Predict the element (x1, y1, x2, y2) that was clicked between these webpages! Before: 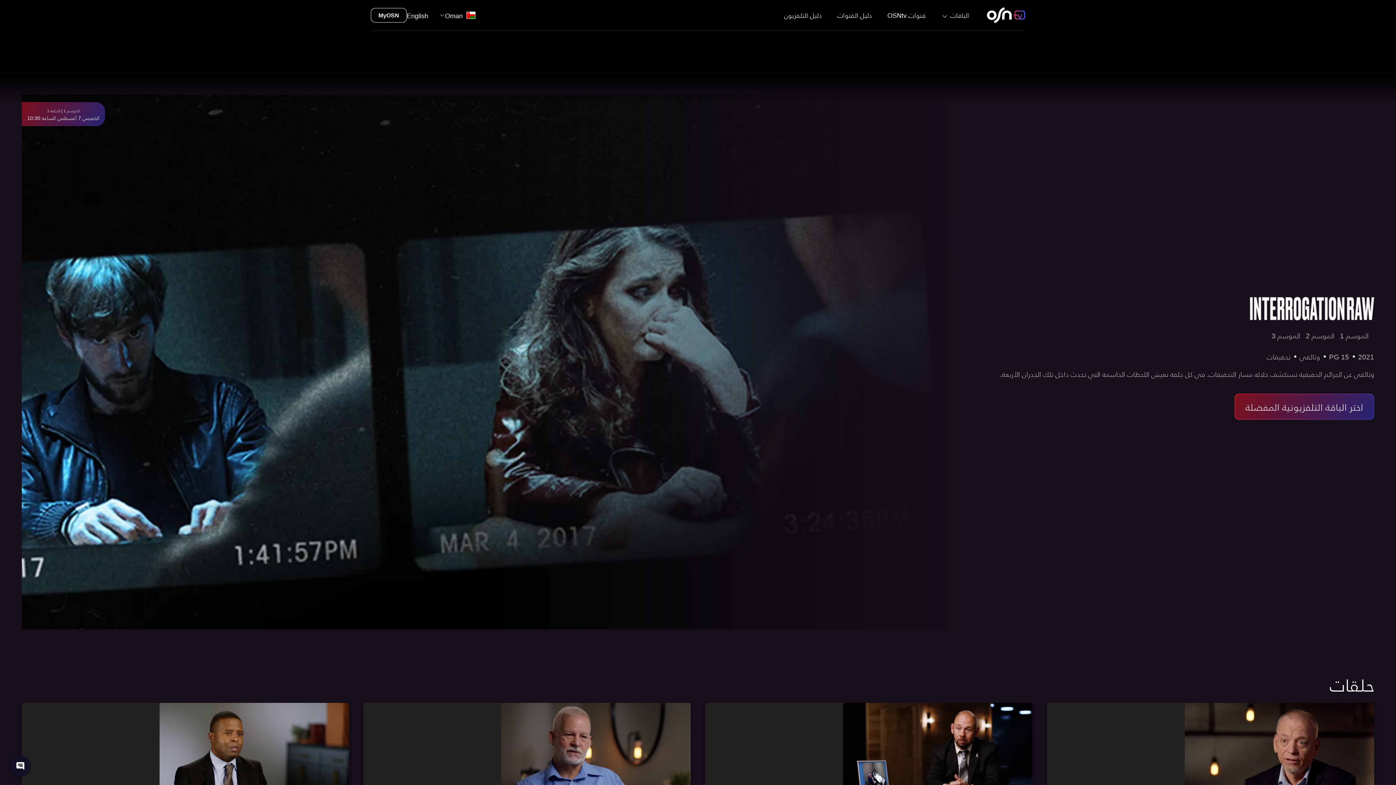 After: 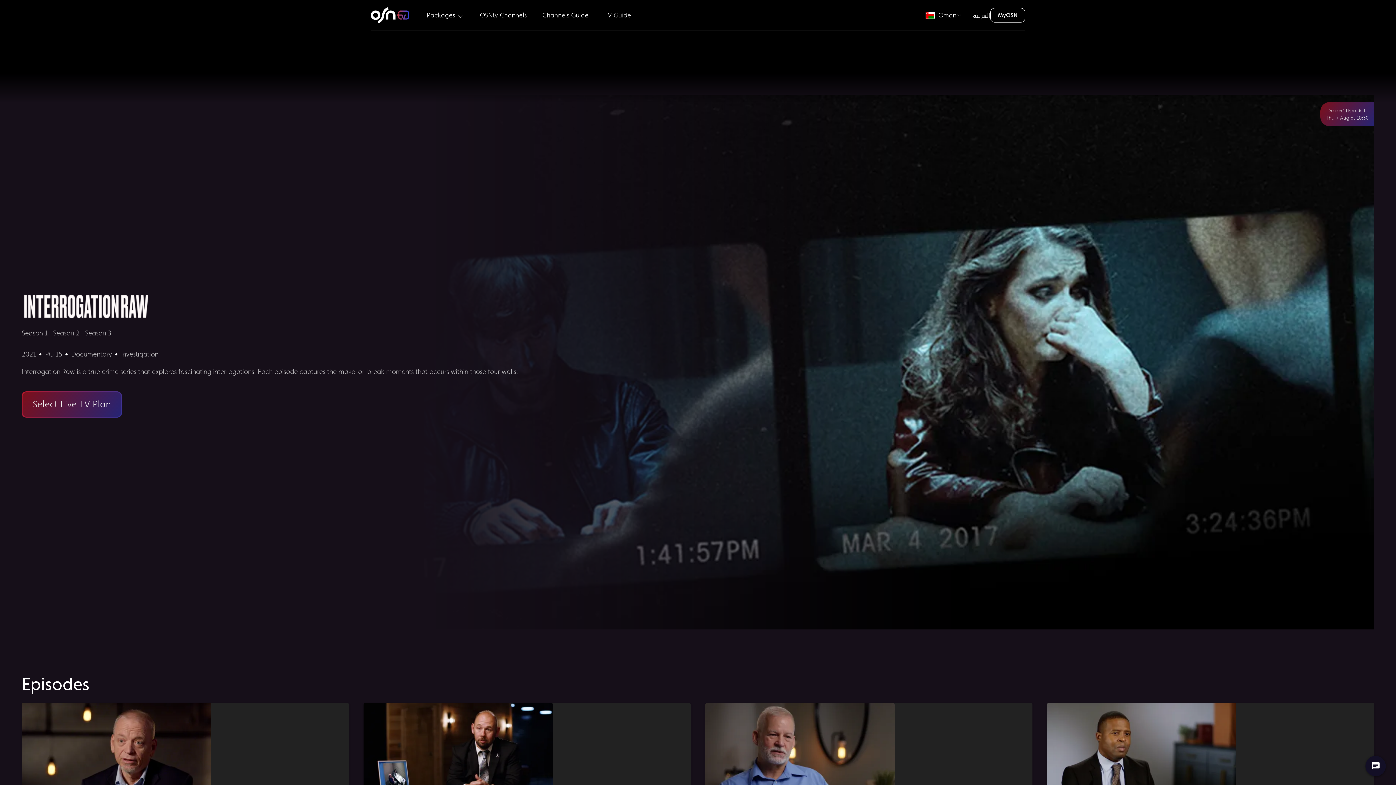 Action: label: English bbox: (406, 10, 428, 20)